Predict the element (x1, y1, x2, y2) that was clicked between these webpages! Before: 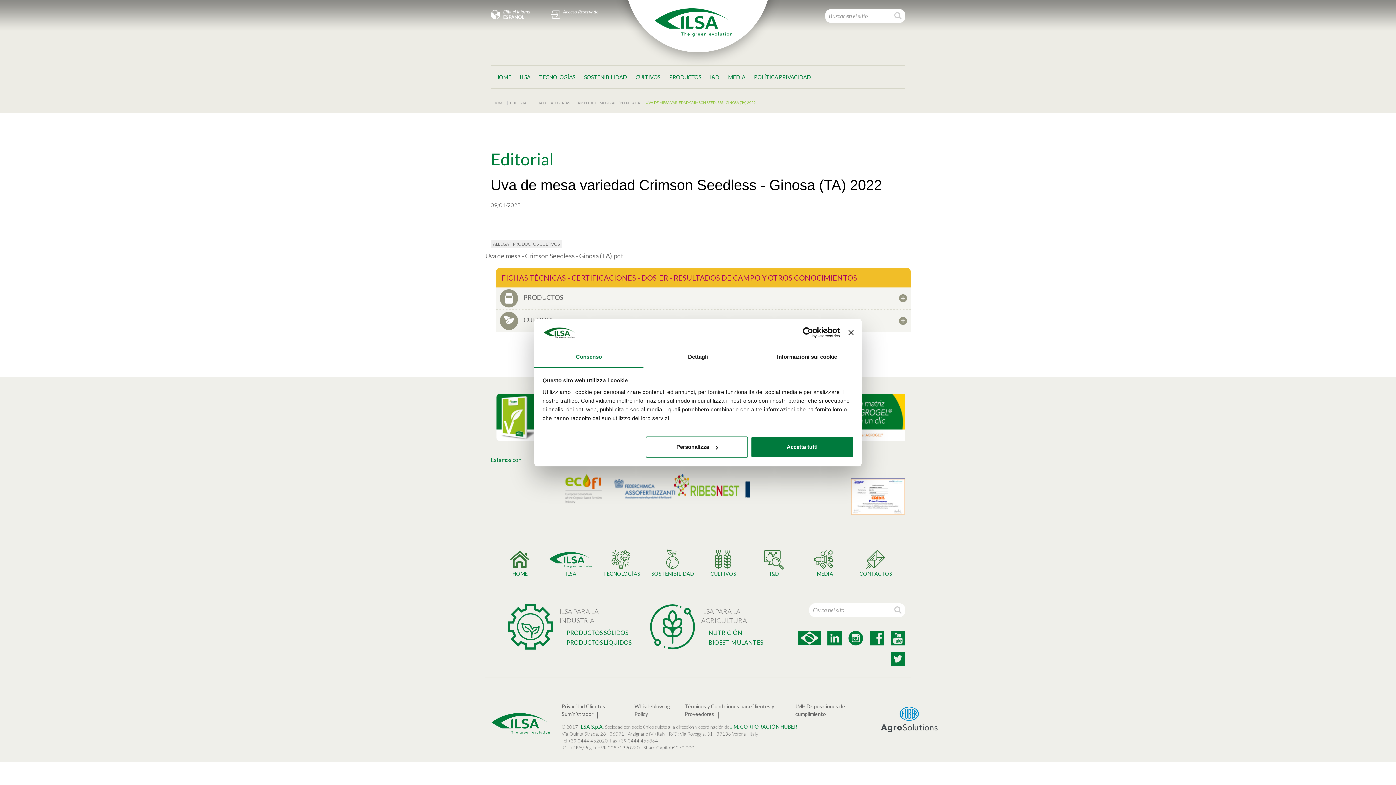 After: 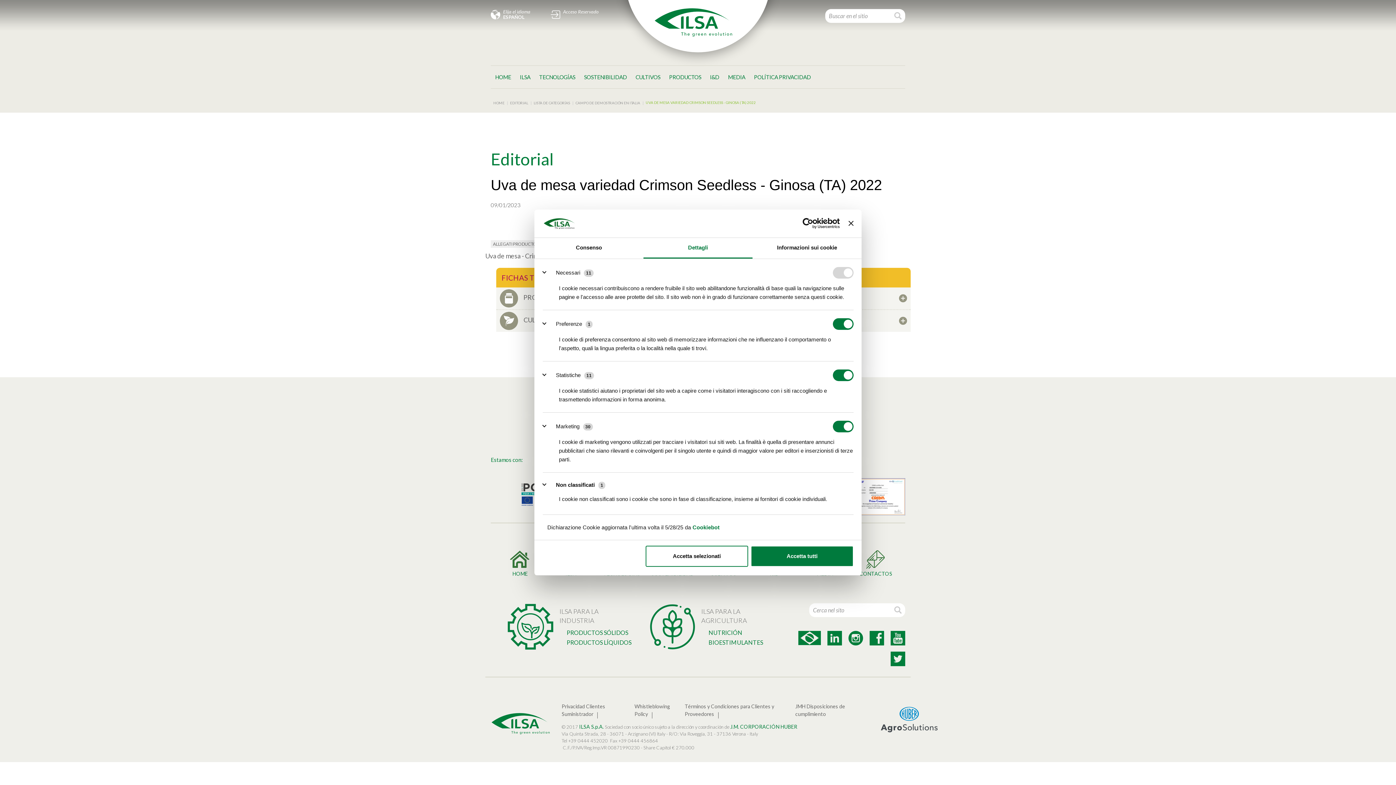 Action: label: Dettagli bbox: (643, 347, 752, 367)